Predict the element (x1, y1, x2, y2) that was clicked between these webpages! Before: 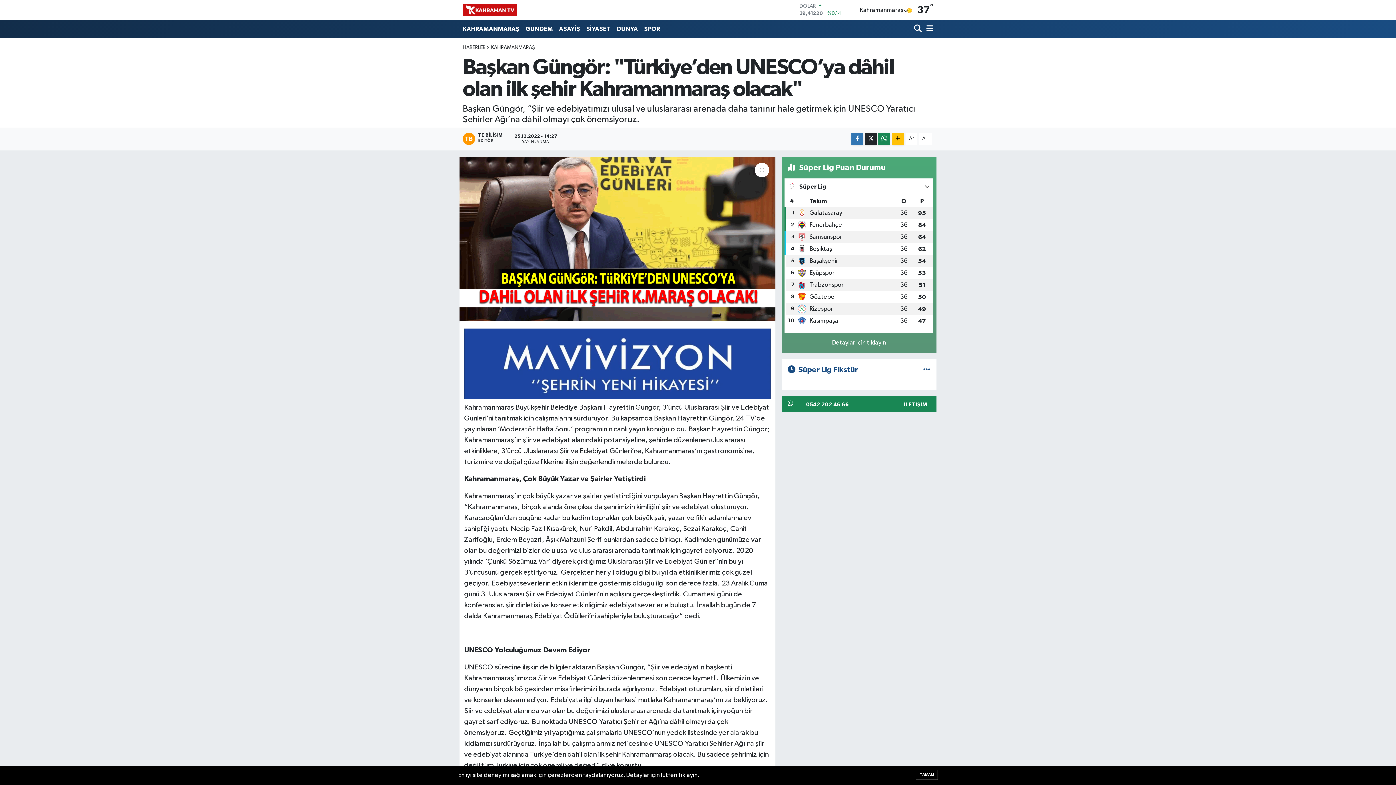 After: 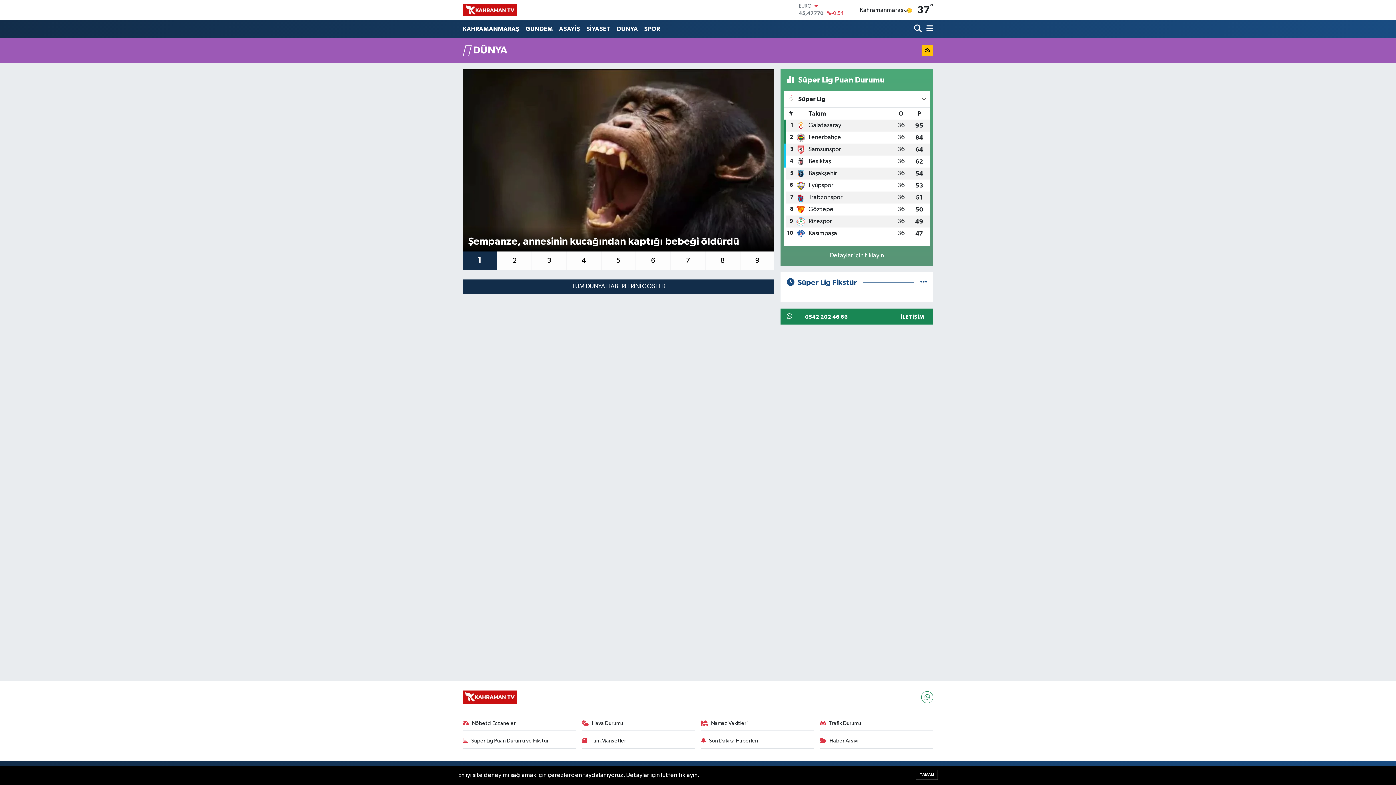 Action: label: DÜNYA bbox: (613, 21, 641, 36)